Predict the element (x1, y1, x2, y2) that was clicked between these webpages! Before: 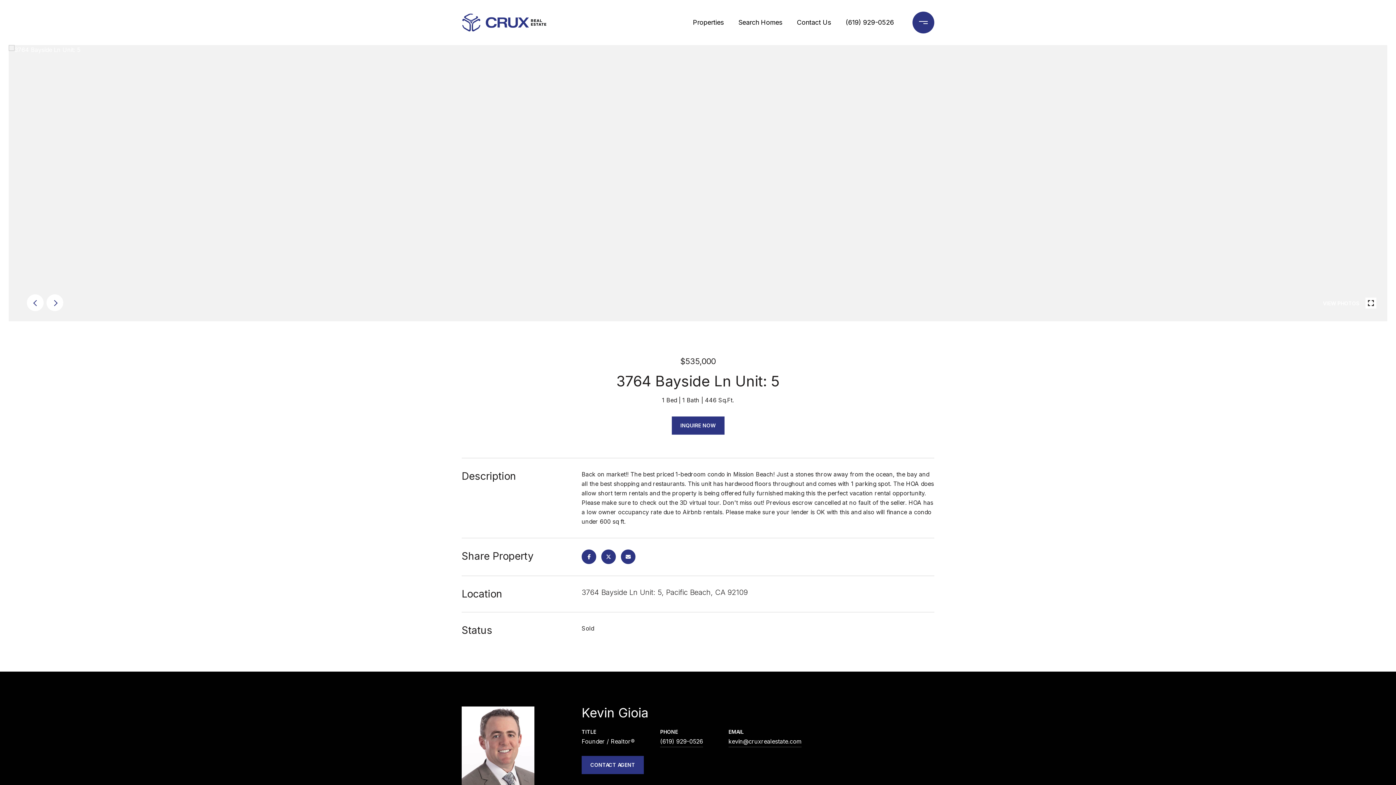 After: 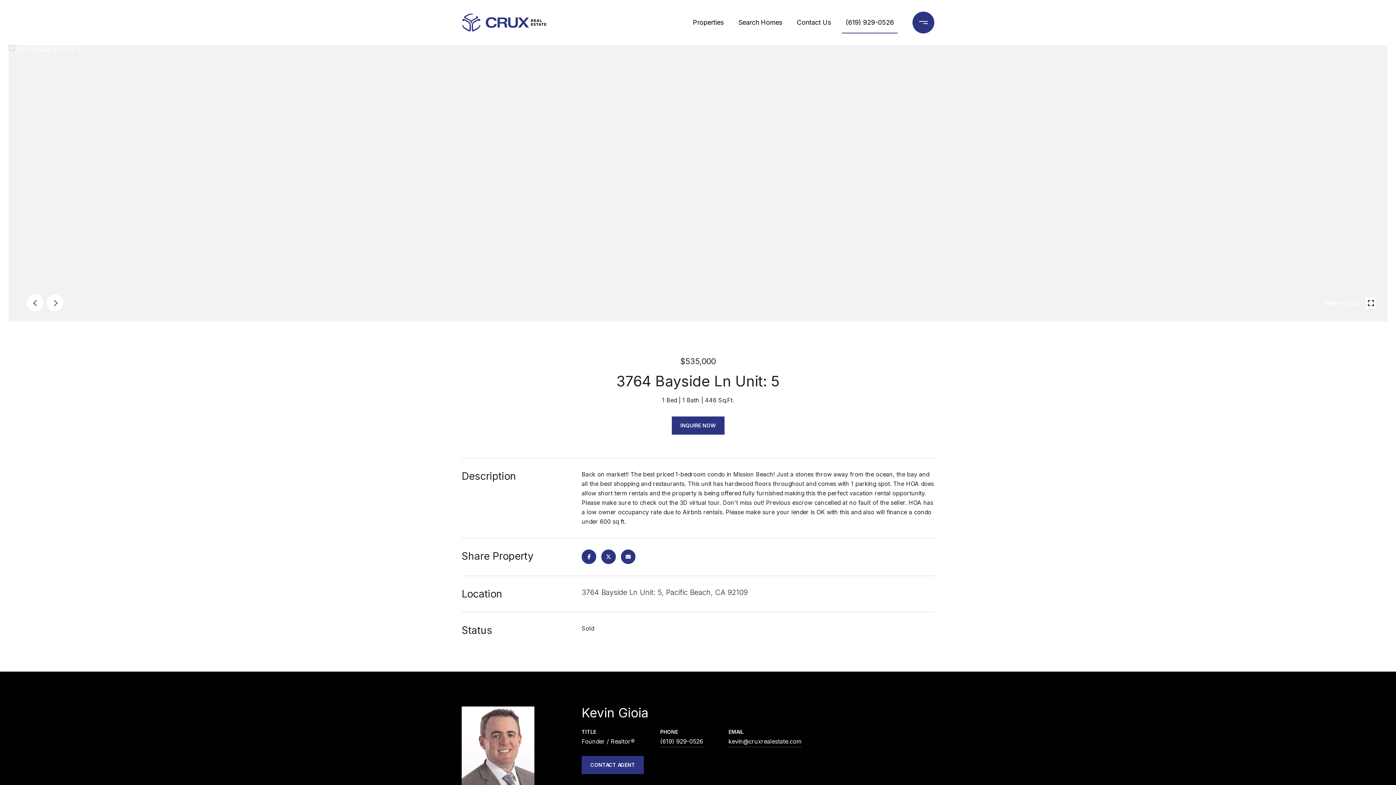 Action: bbox: (842, 10, 897, 34) label: (619) 929-0526